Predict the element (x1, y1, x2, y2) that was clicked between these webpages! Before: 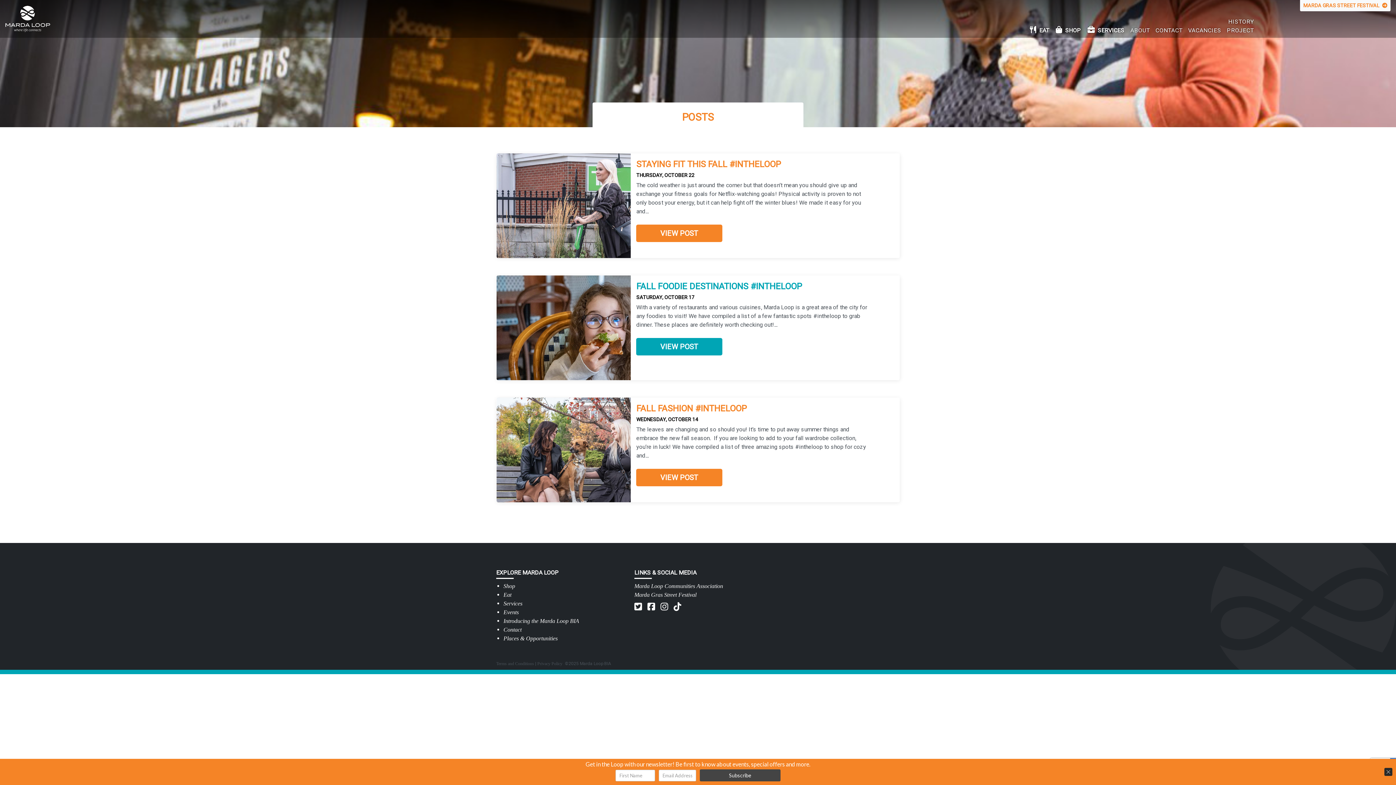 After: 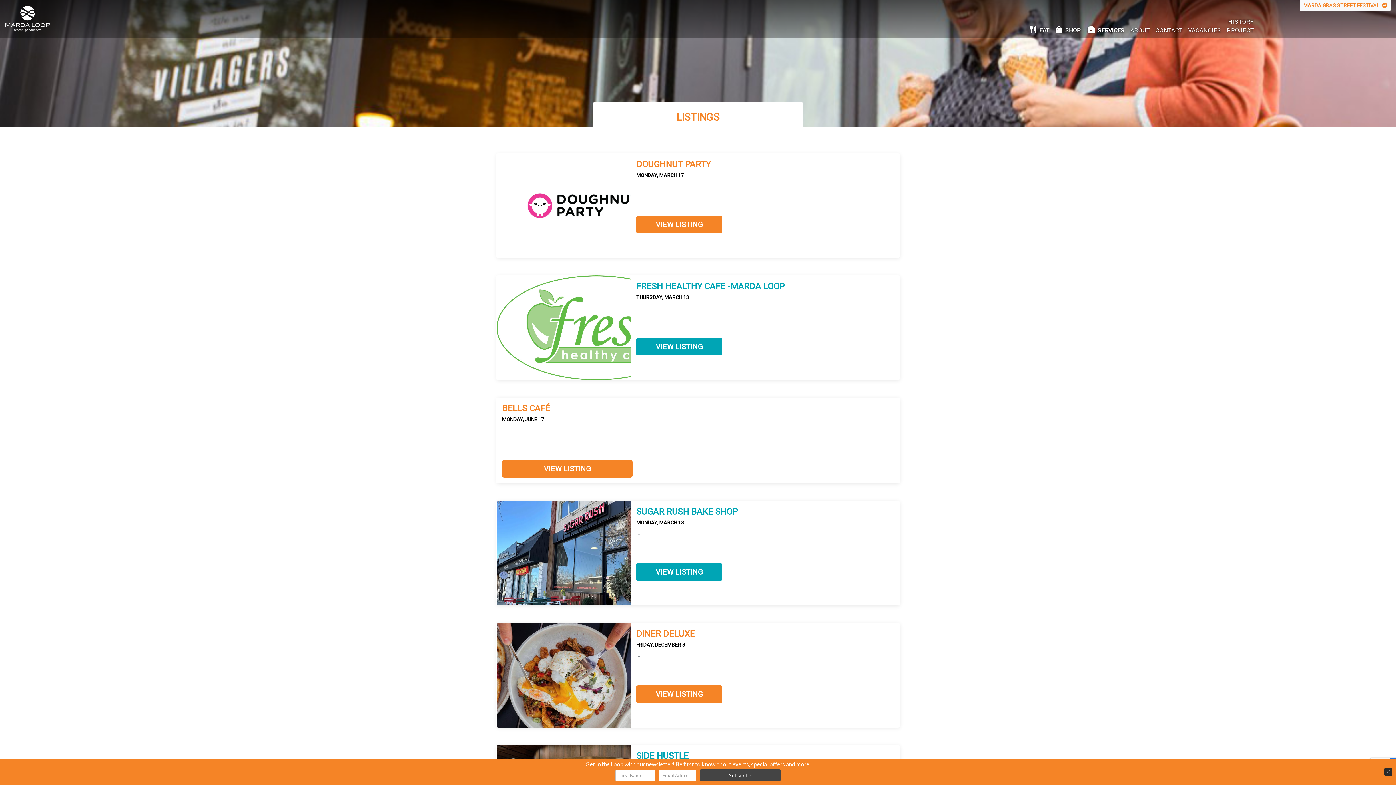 Action: label: Eat bbox: (503, 592, 511, 598)